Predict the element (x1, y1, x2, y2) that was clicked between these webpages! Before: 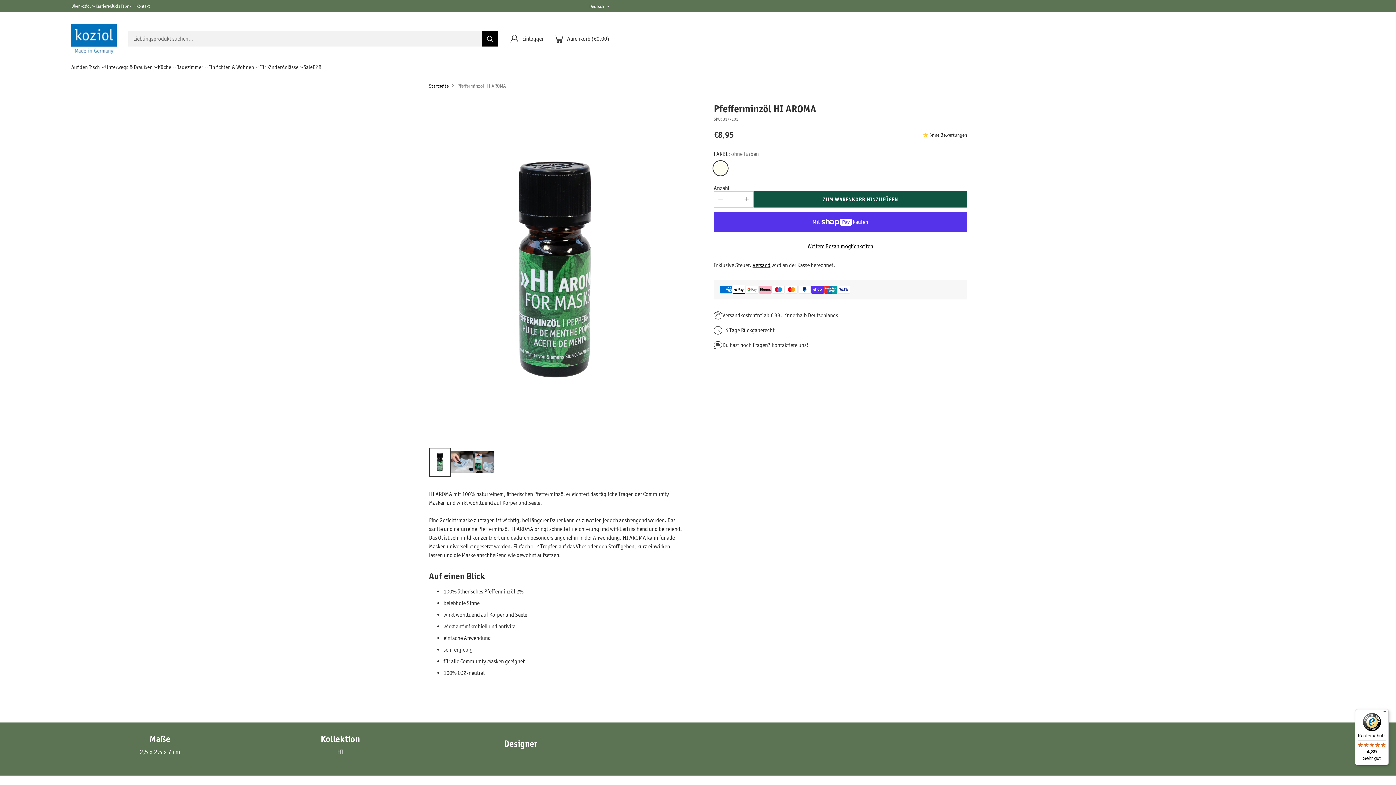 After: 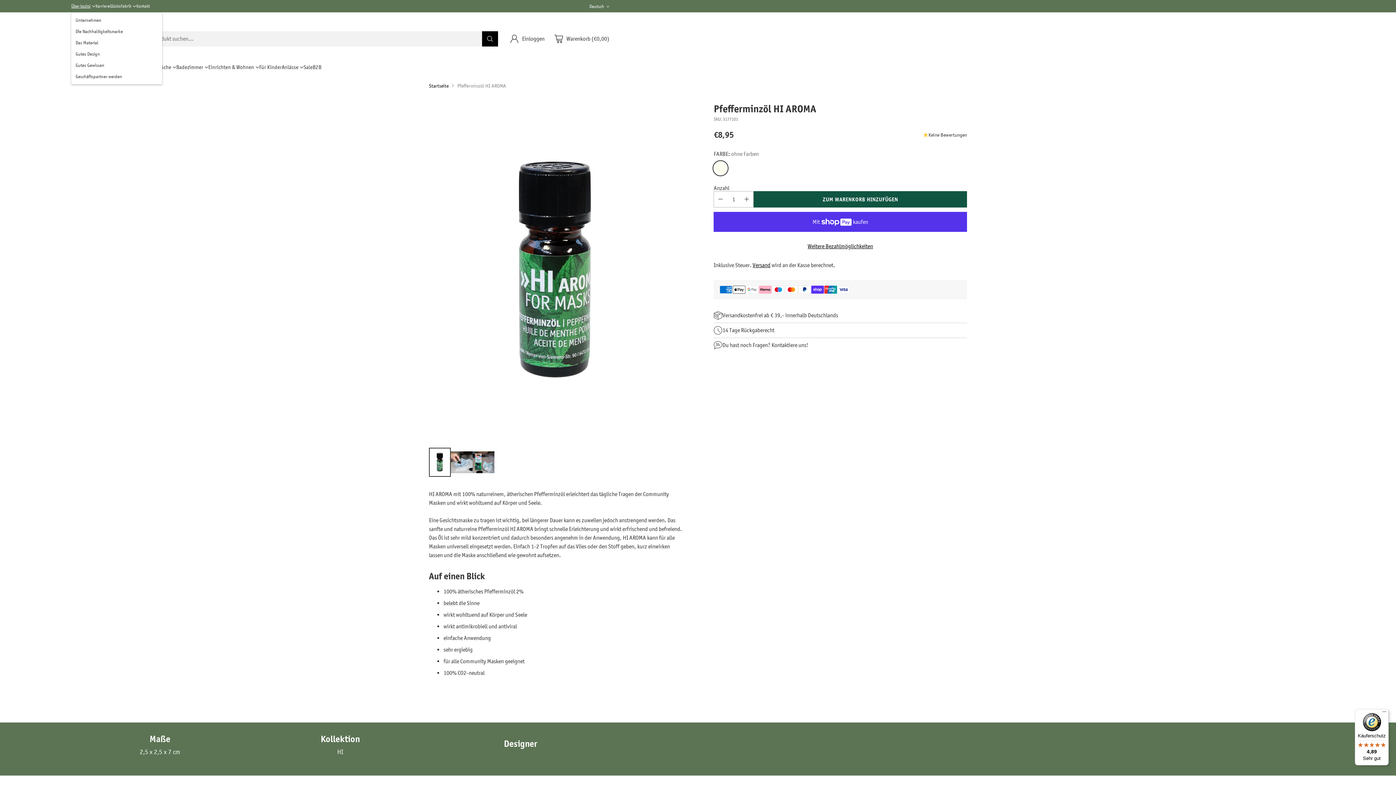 Action: label: Über koziol bbox: (71, 2, 95, 9)